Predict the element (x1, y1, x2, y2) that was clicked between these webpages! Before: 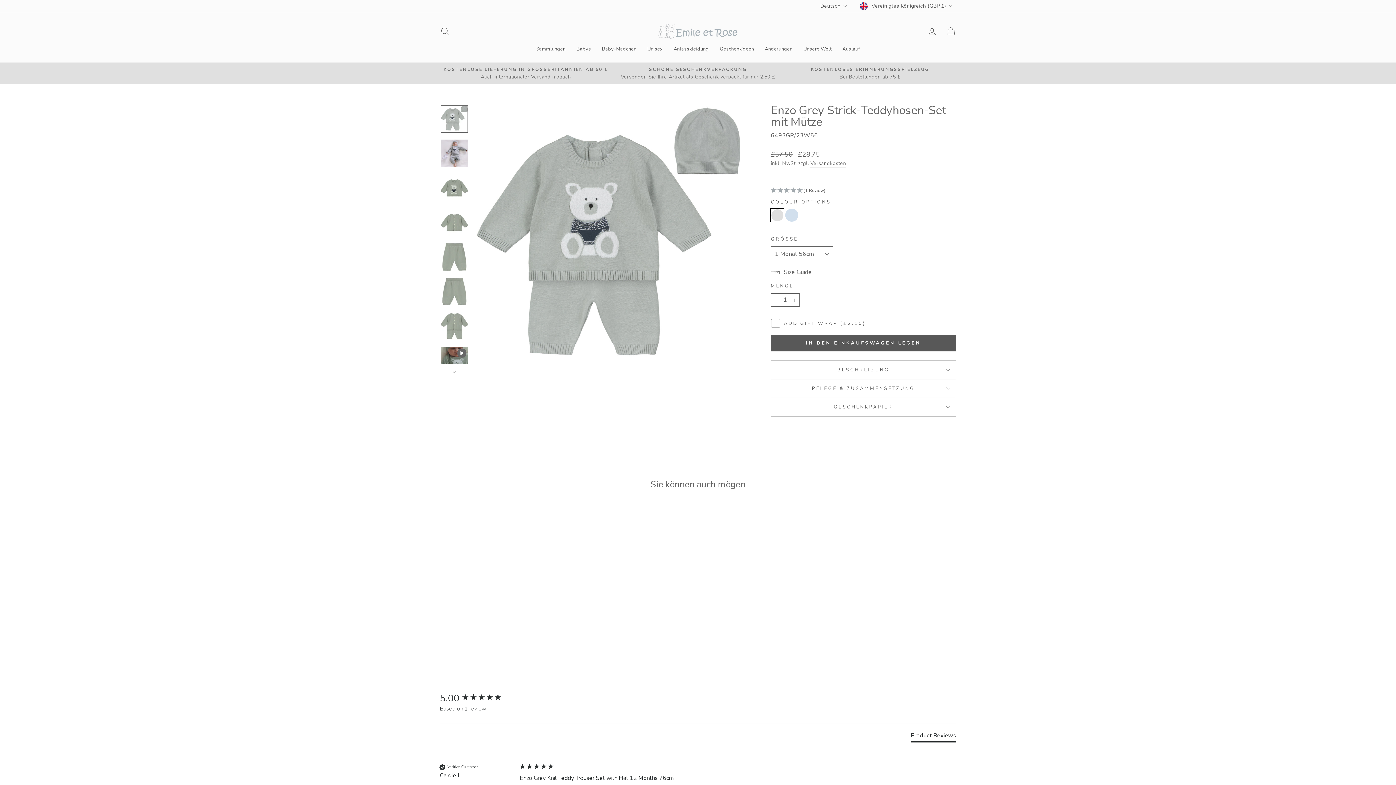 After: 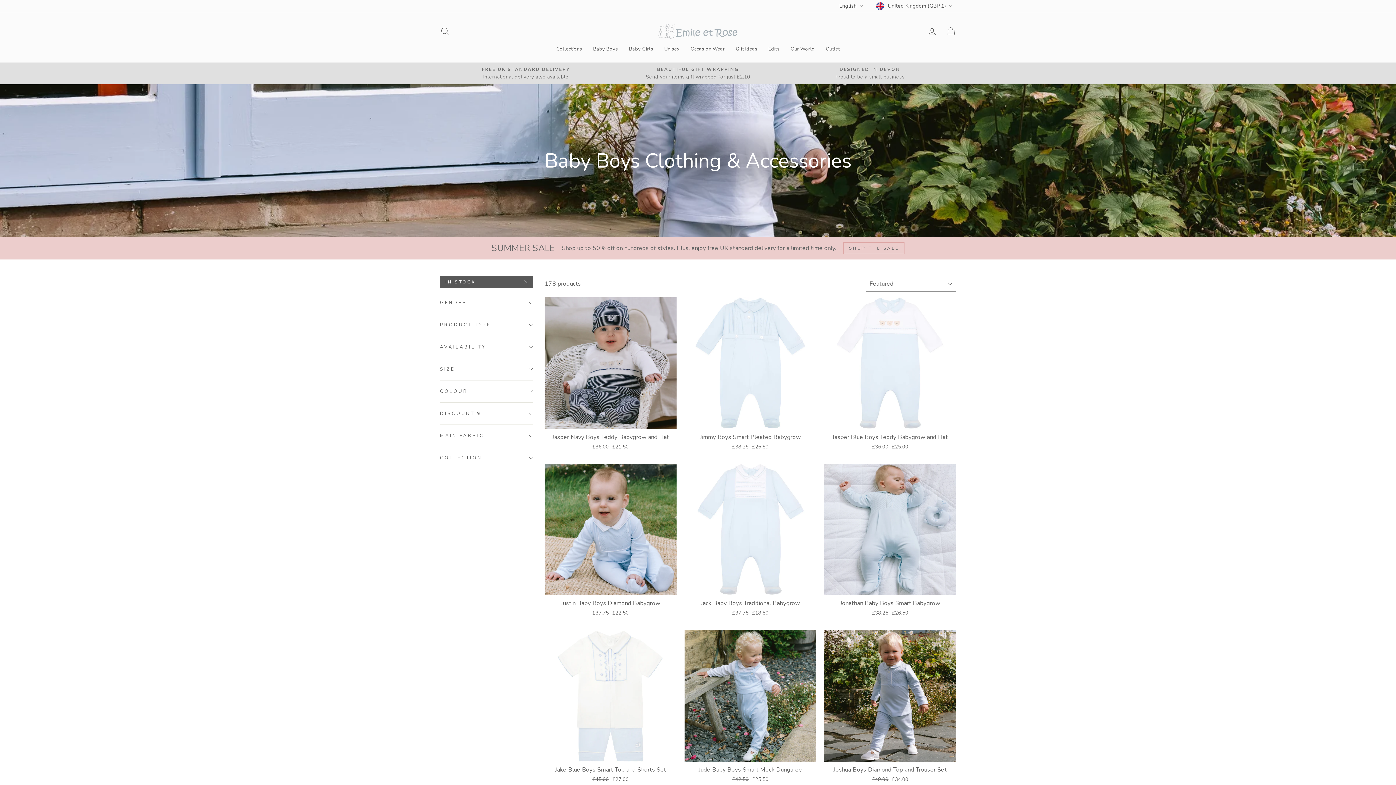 Action: label: Babys bbox: (572, 42, 597, 55)